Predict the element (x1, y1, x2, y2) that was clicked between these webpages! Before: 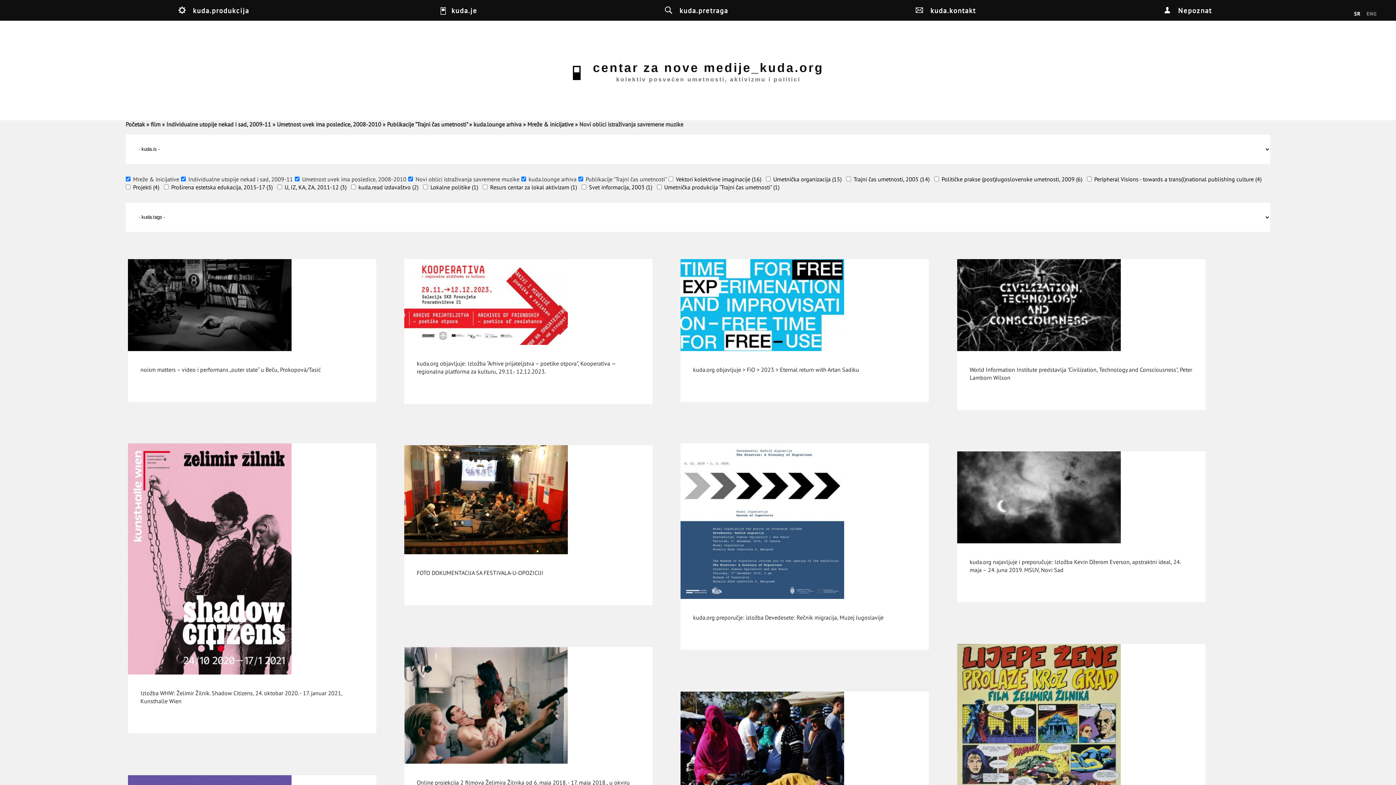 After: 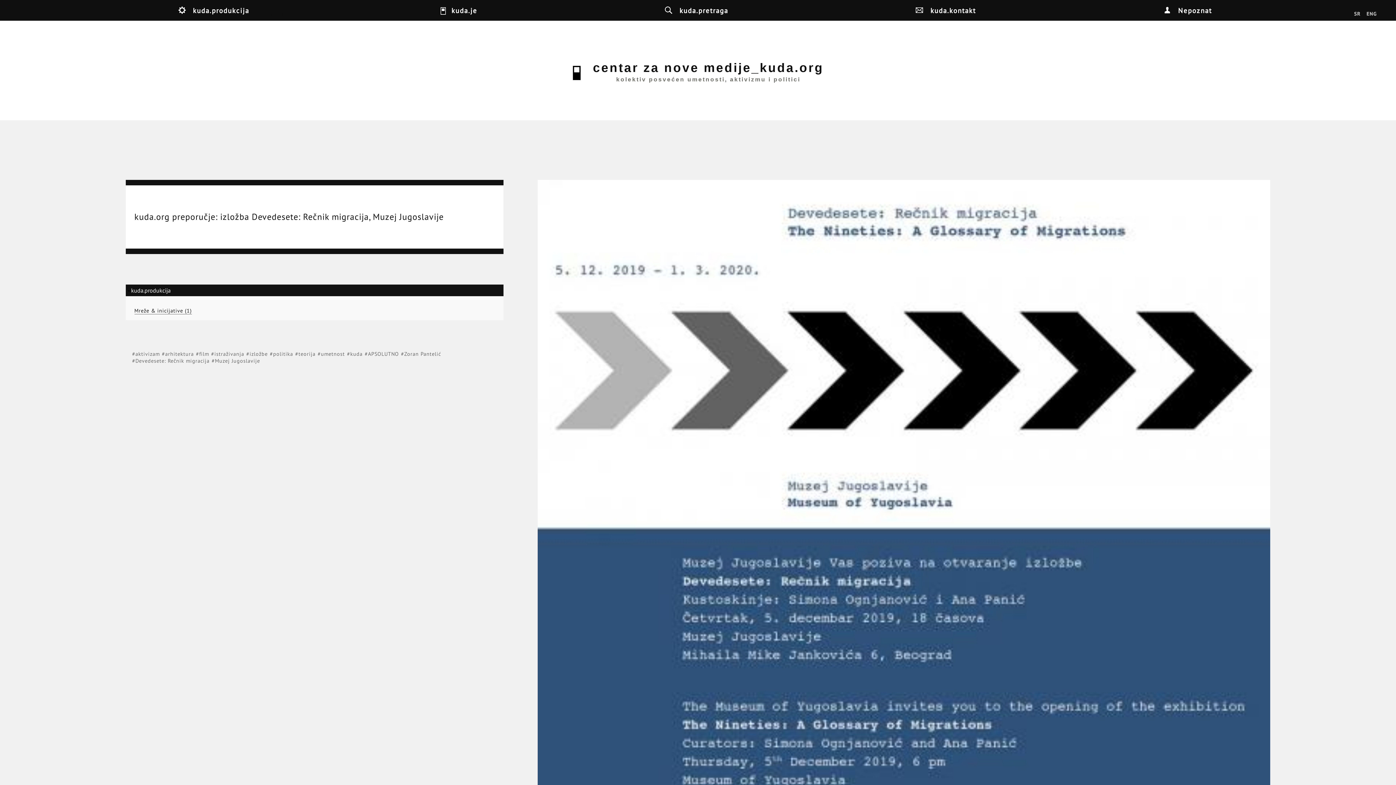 Action: bbox: (680, 593, 844, 600)